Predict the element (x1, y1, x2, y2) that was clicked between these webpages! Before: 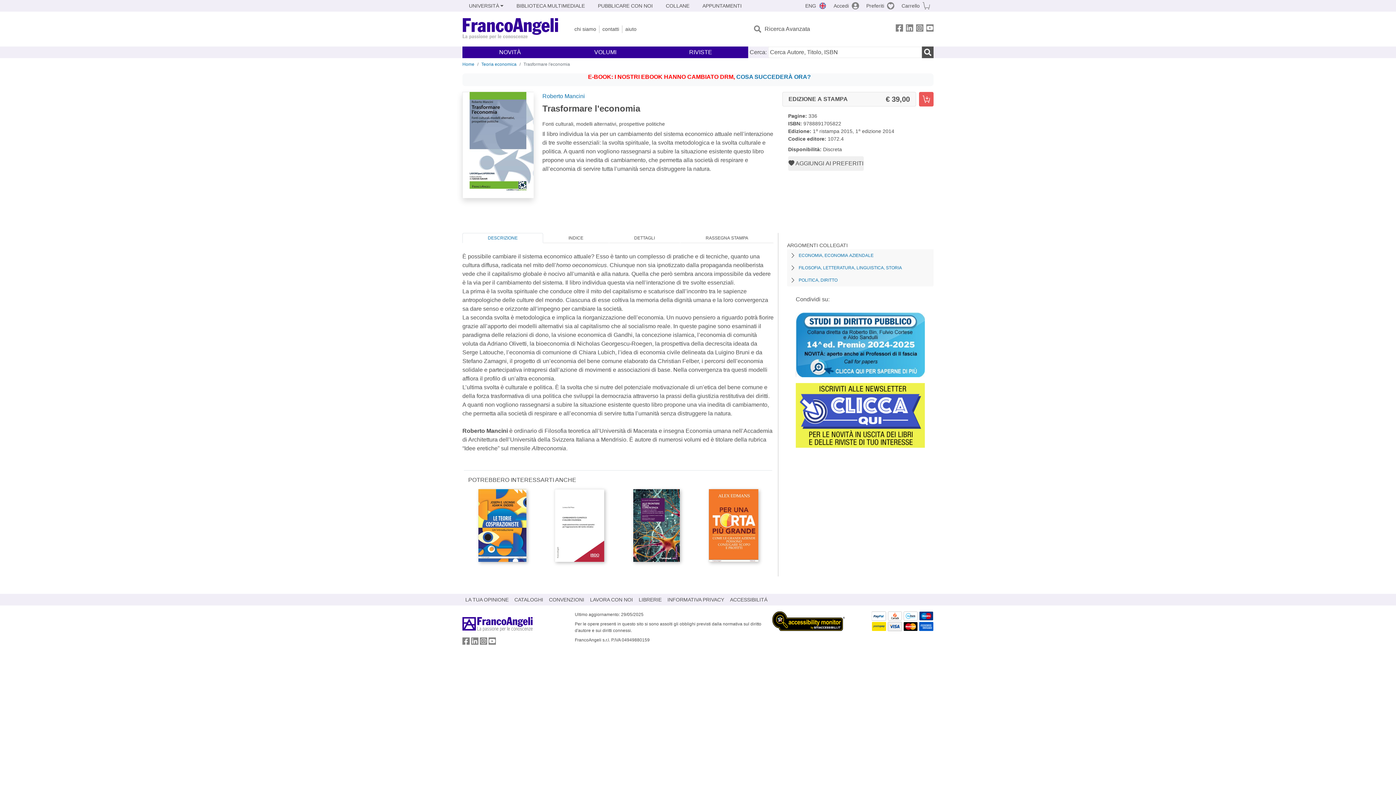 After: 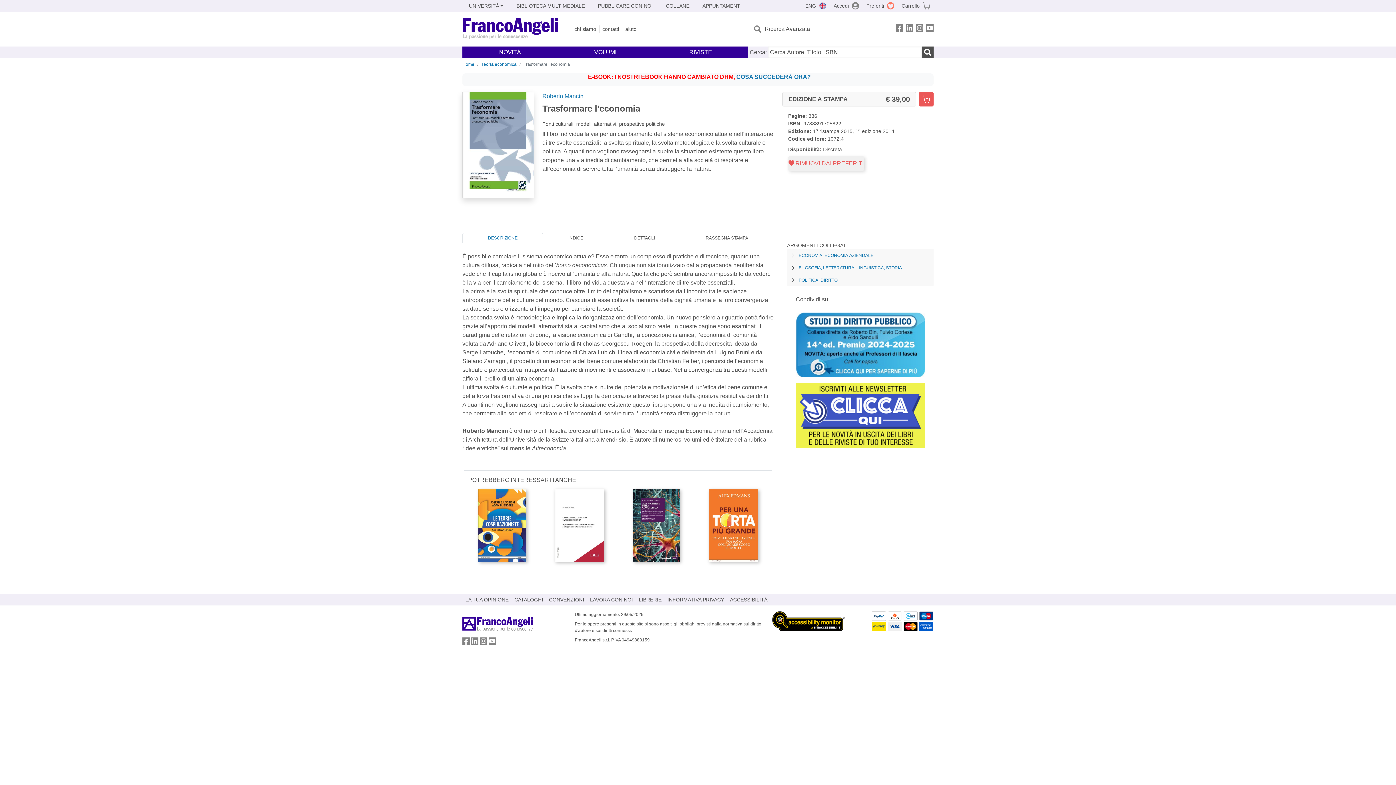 Action: label: AGGIUNGI AI PREFERITI bbox: (788, 156, 864, 170)